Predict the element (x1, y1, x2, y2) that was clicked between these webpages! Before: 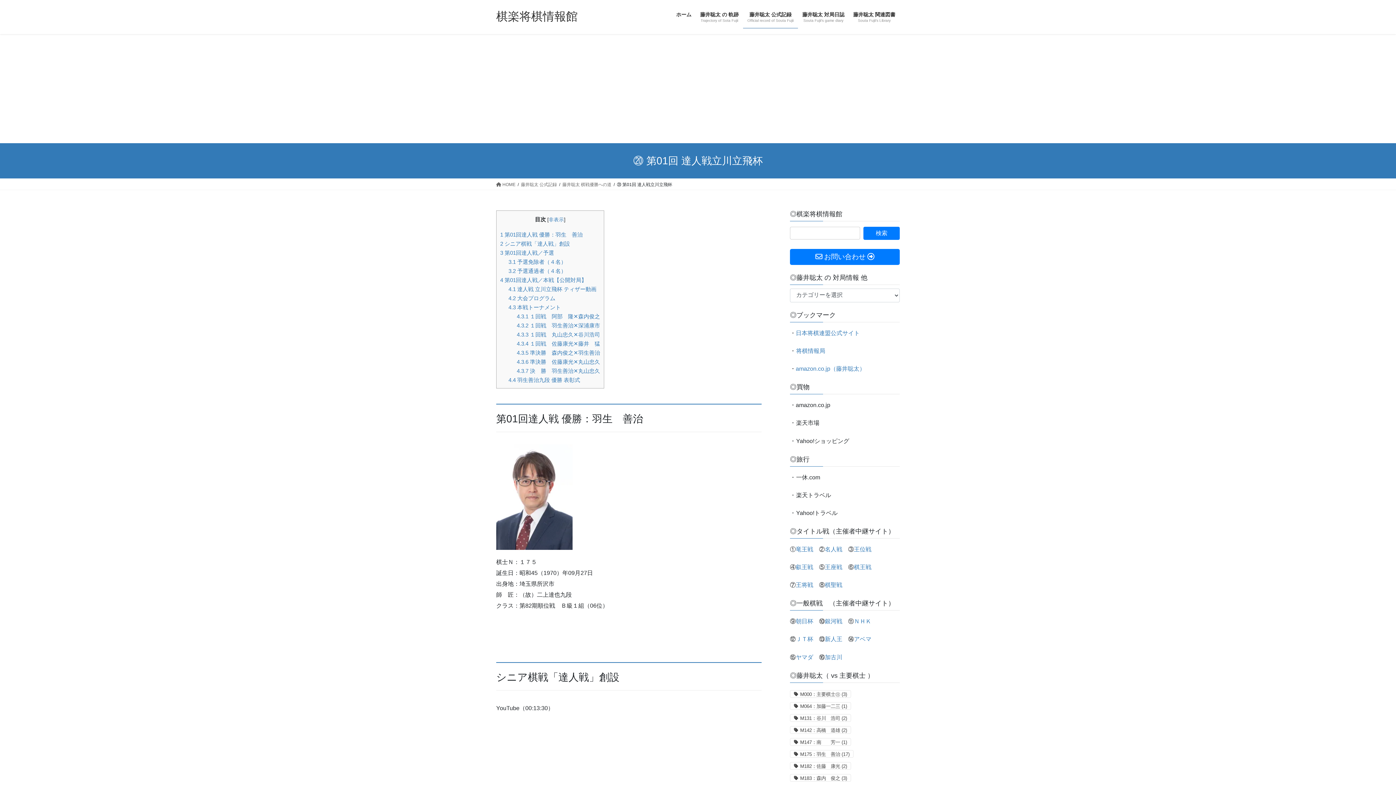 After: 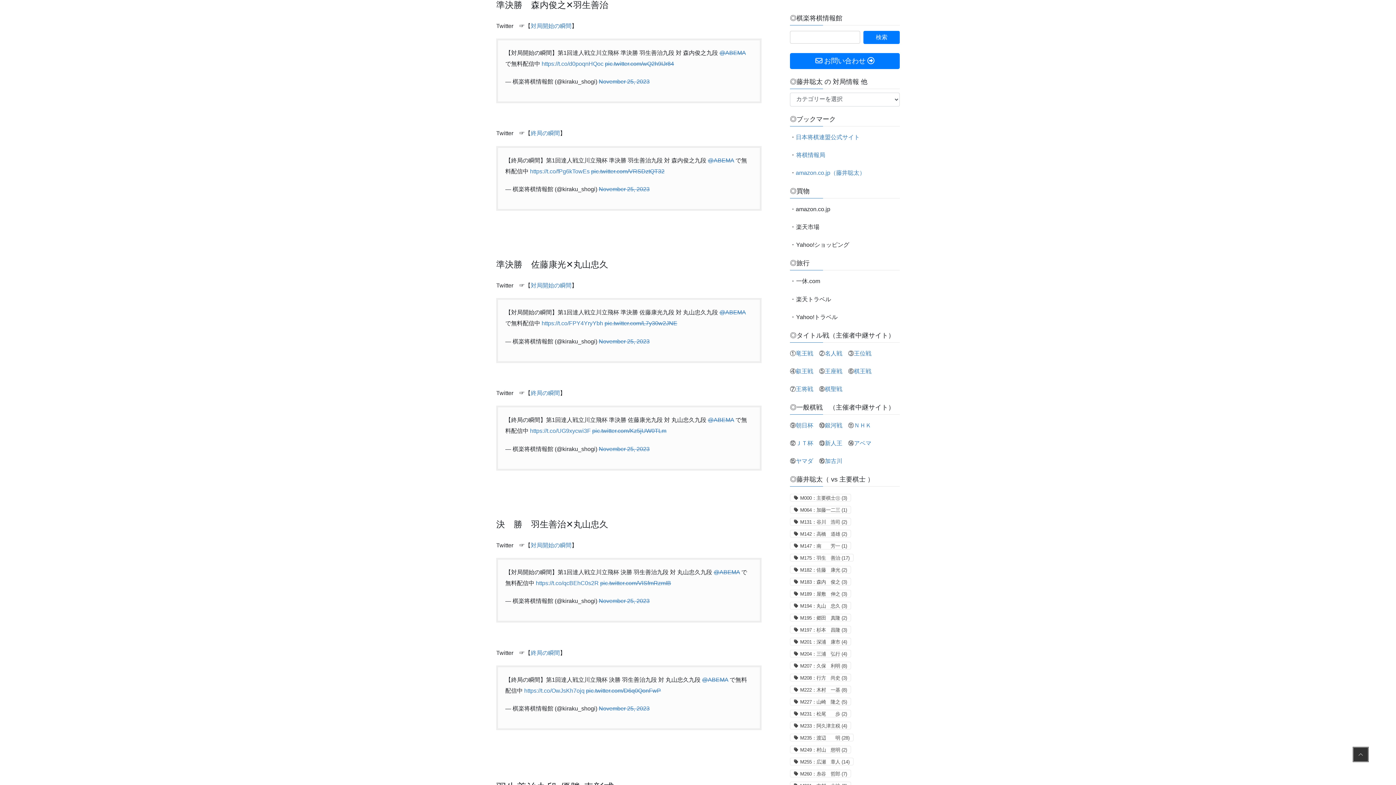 Action: bbox: (516, 349, 600, 356) label: 4.3.5 準決勝　森内俊之✕羽生善治